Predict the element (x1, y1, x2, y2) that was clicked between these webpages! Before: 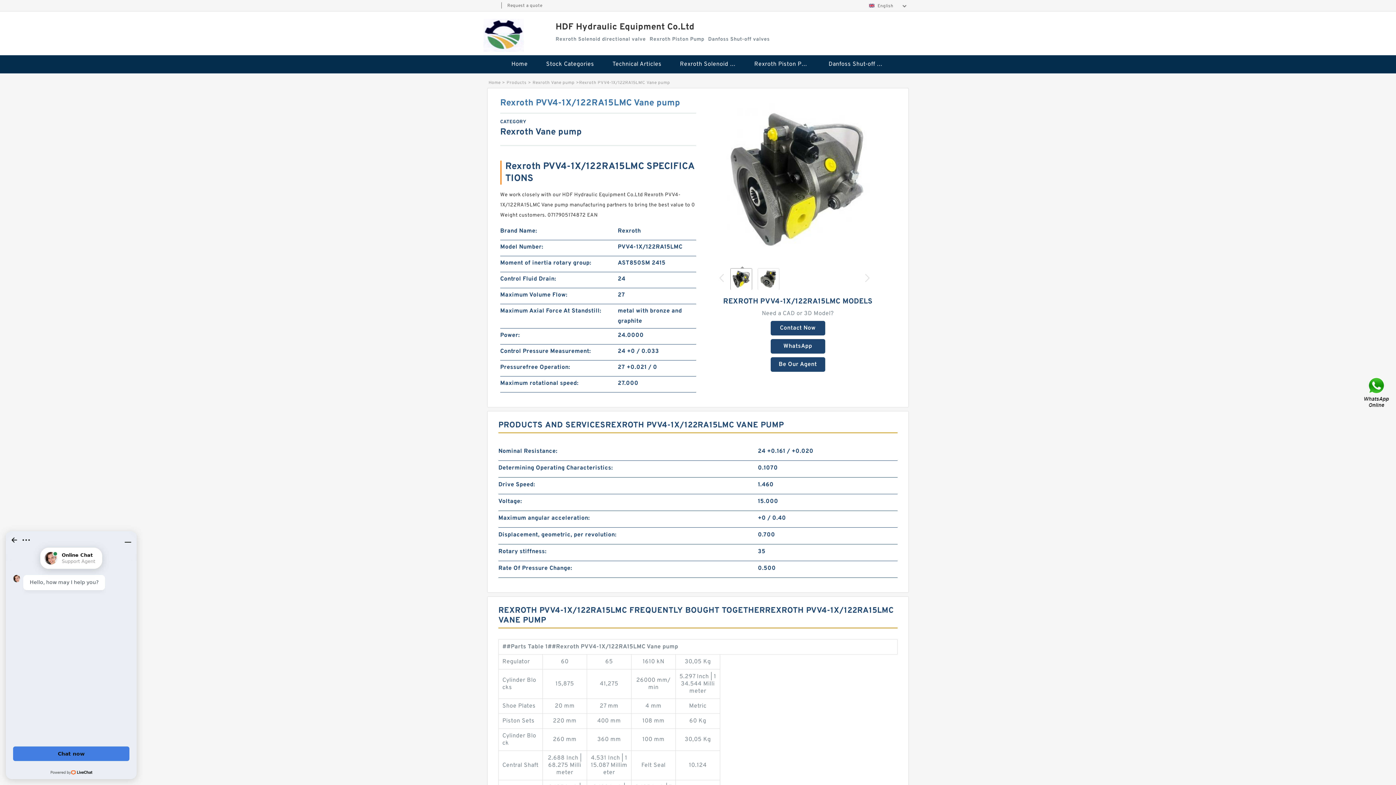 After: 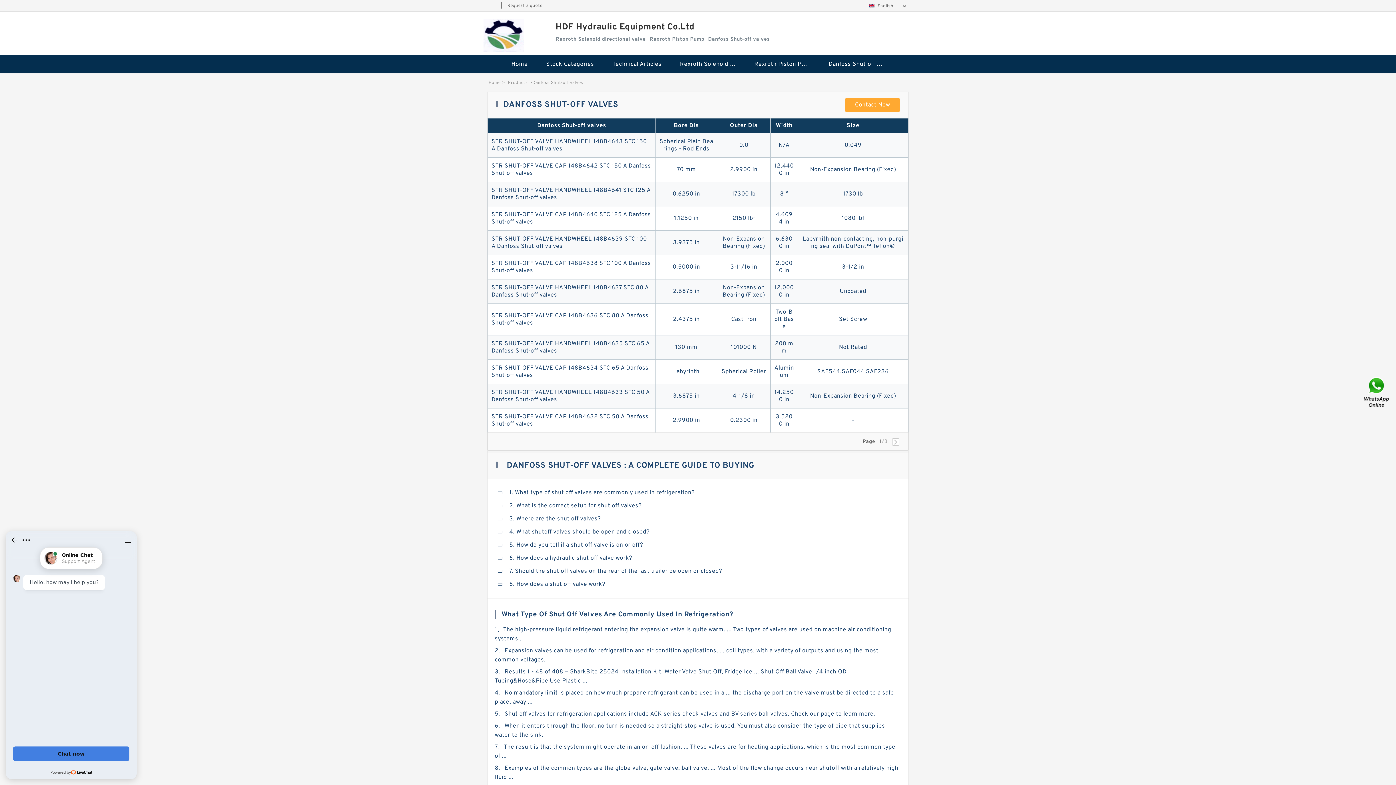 Action: label: Danfoss Shut-off valves bbox: (820, 55, 893, 73)